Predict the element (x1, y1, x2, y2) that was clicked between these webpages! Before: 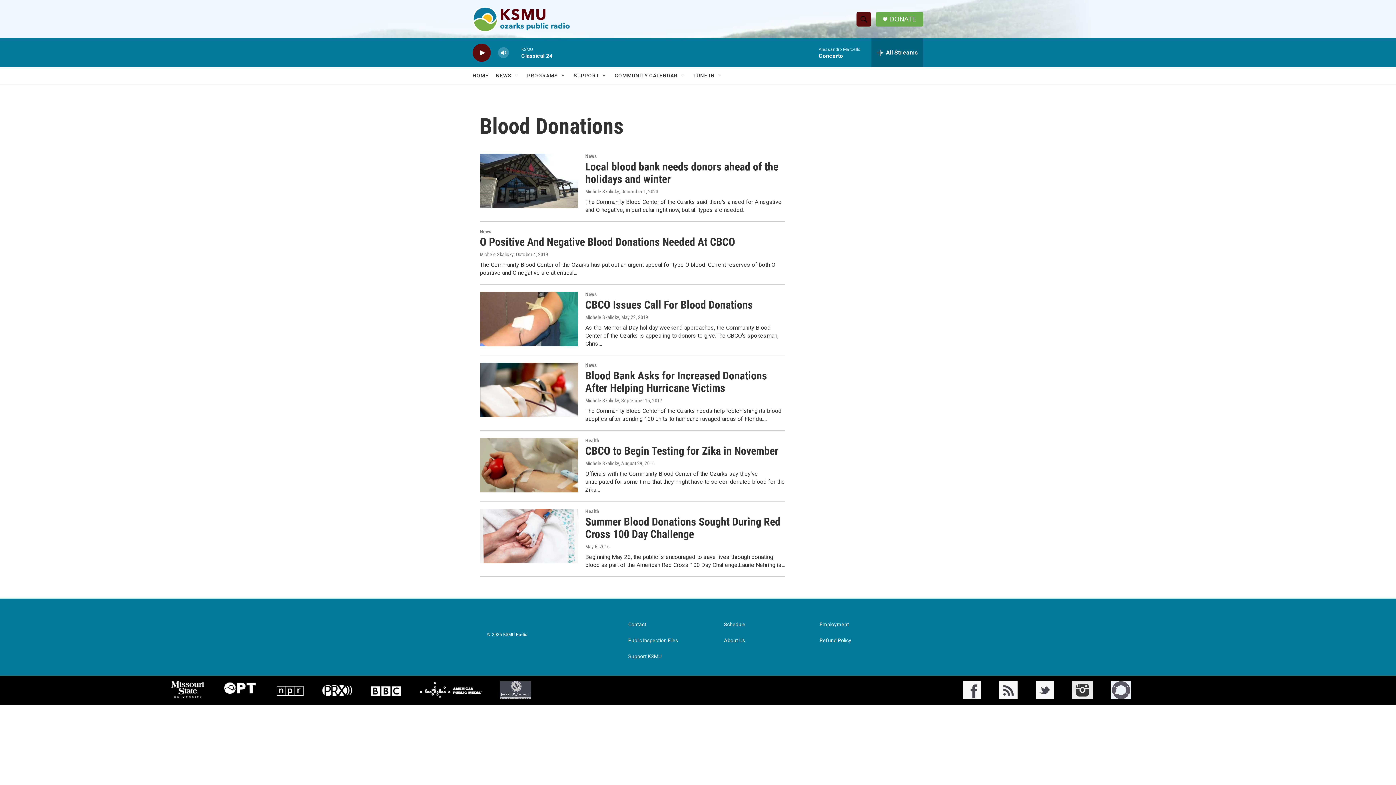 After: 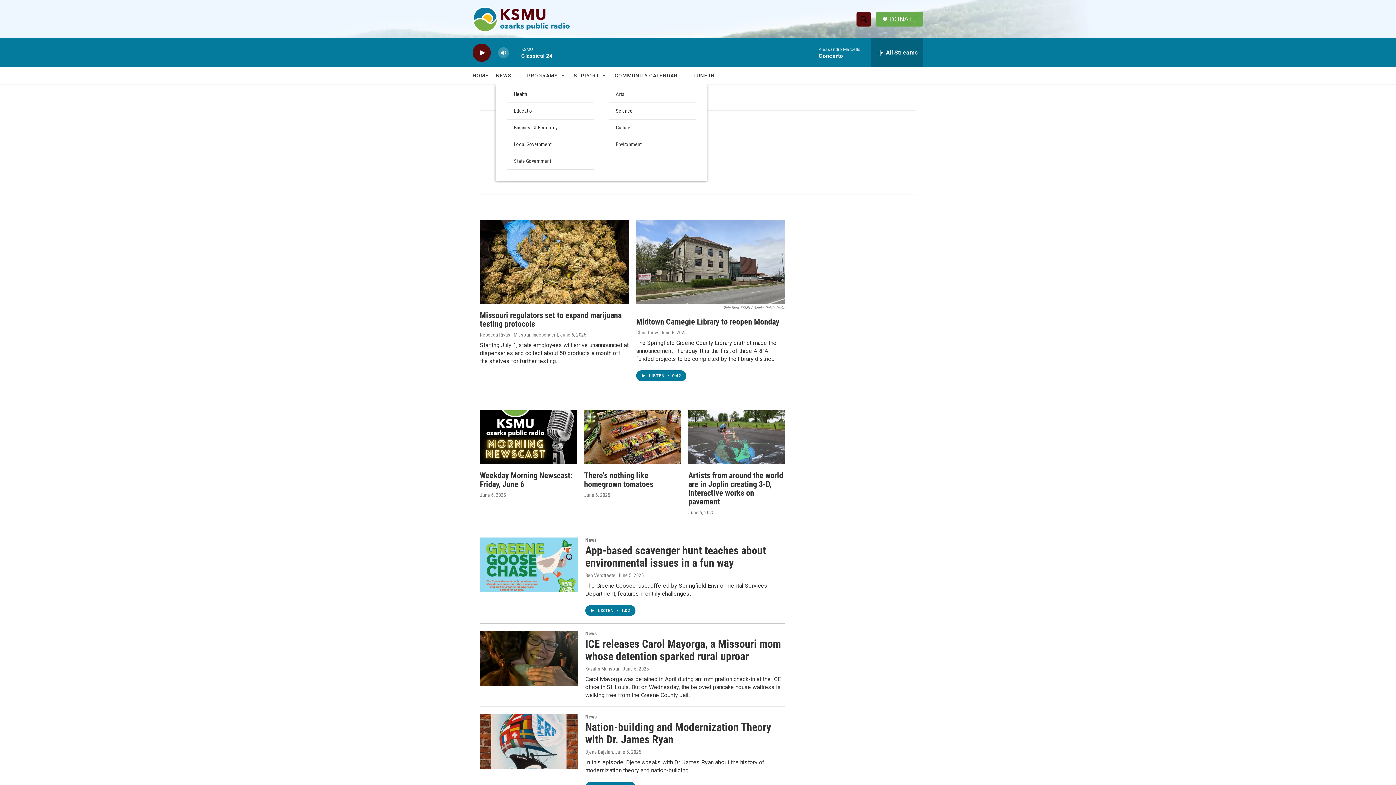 Action: bbox: (496, 67, 511, 84) label: NEWS